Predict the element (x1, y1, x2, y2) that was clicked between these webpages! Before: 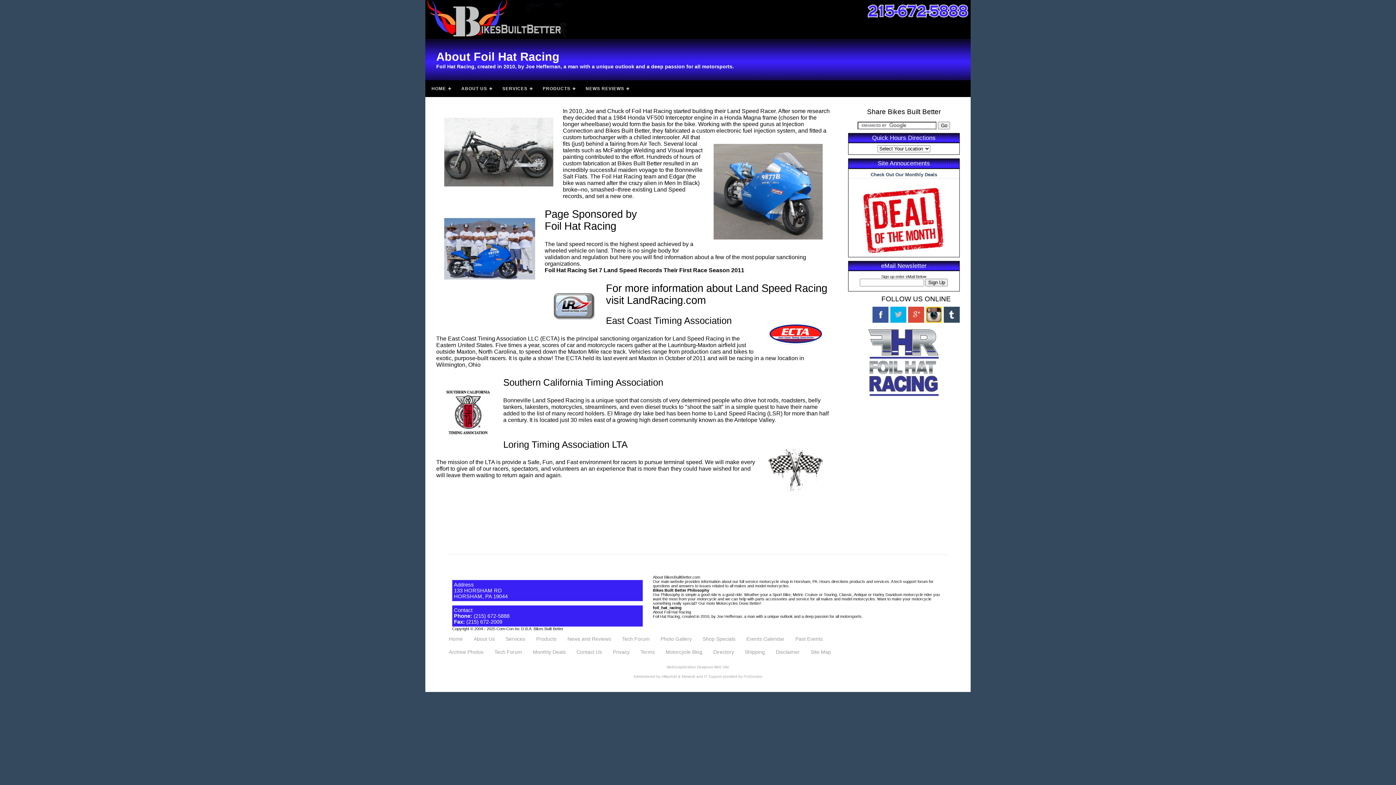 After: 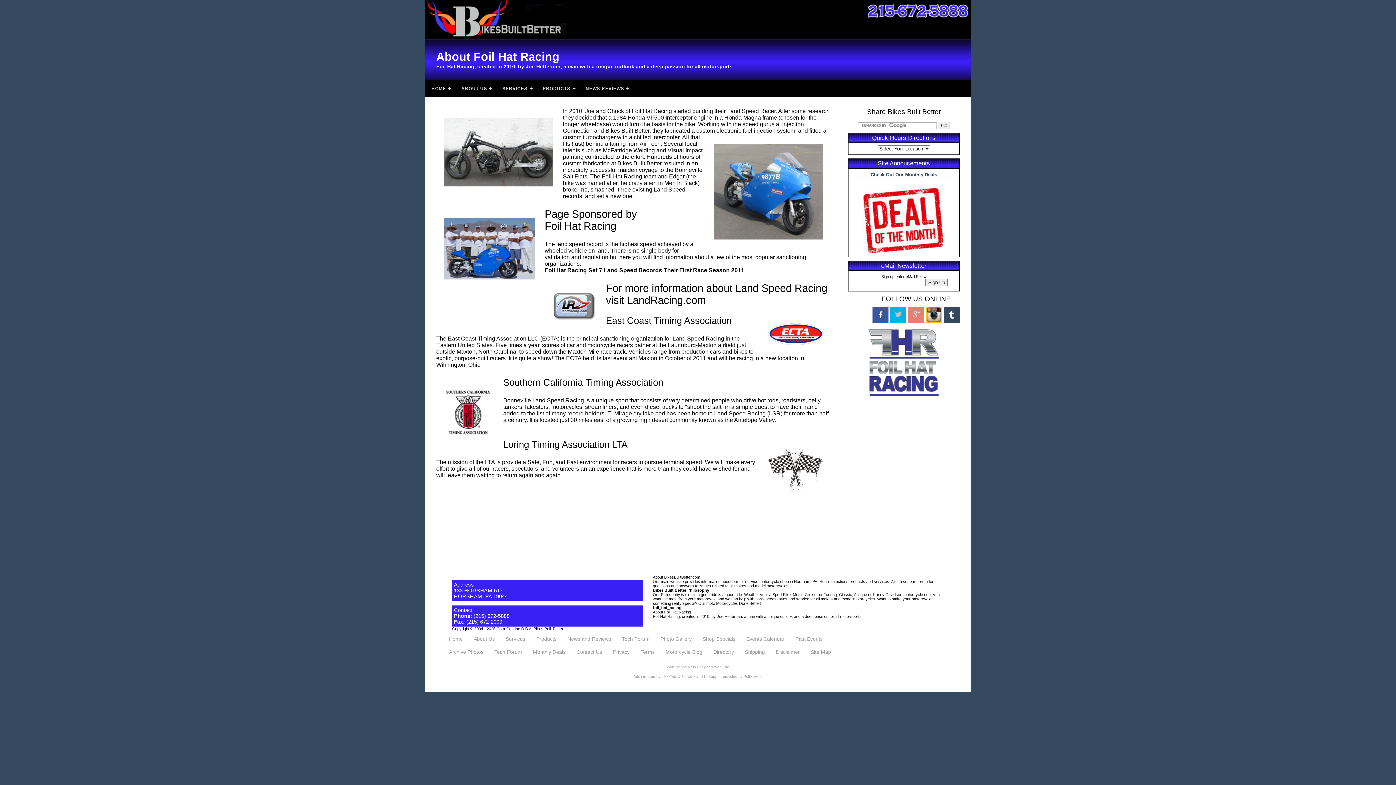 Action: bbox: (908, 306, 924, 322)